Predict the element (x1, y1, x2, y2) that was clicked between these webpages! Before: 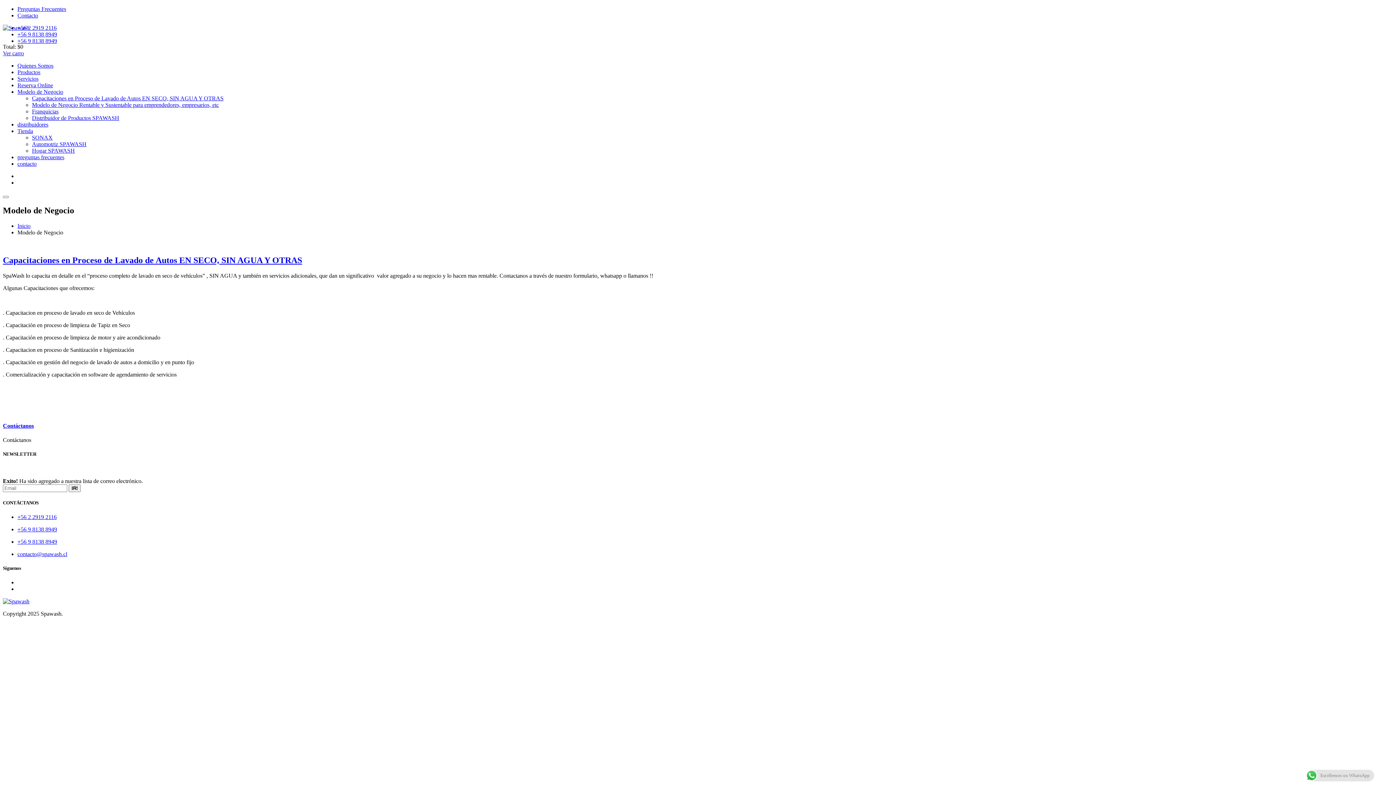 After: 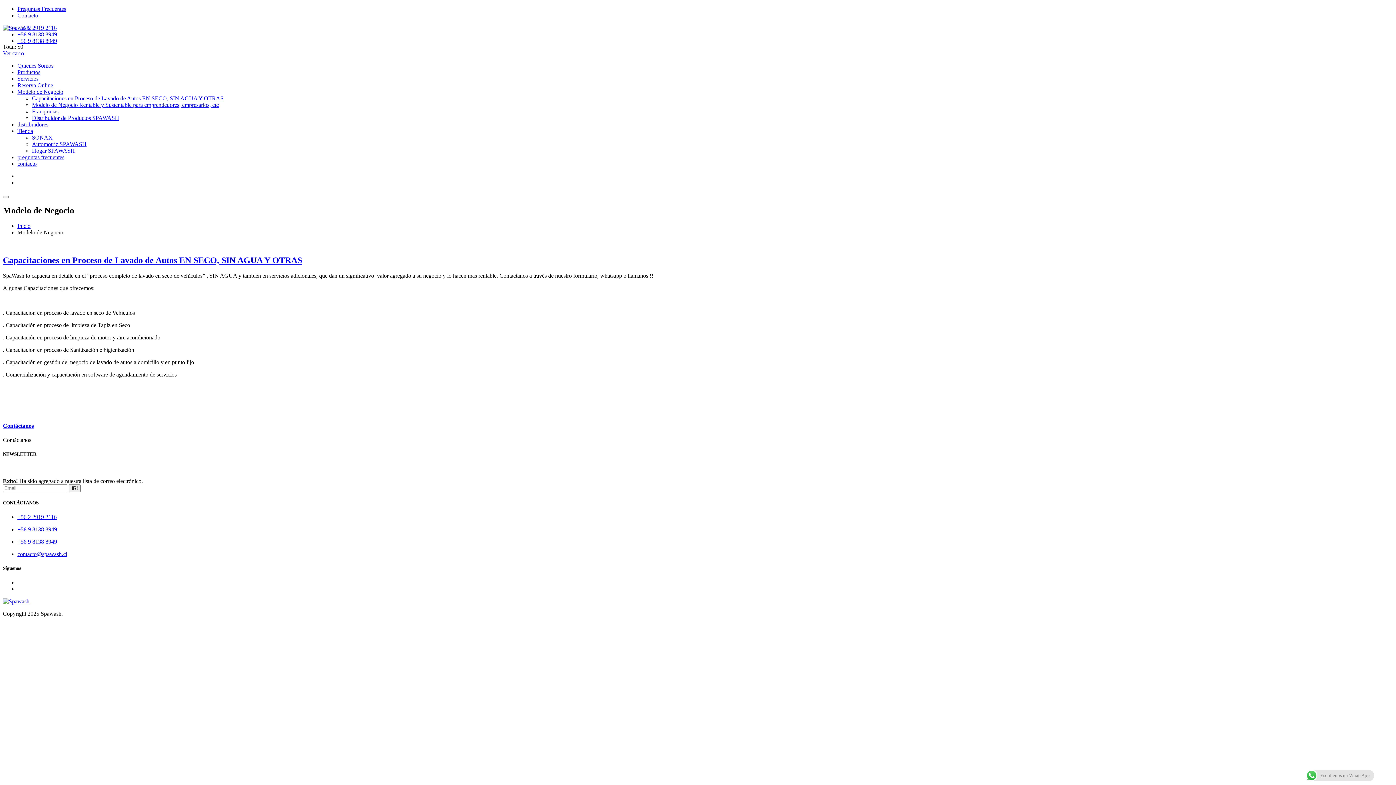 Action: bbox: (17, 37, 57, 44) label: +56 9 8138 8949